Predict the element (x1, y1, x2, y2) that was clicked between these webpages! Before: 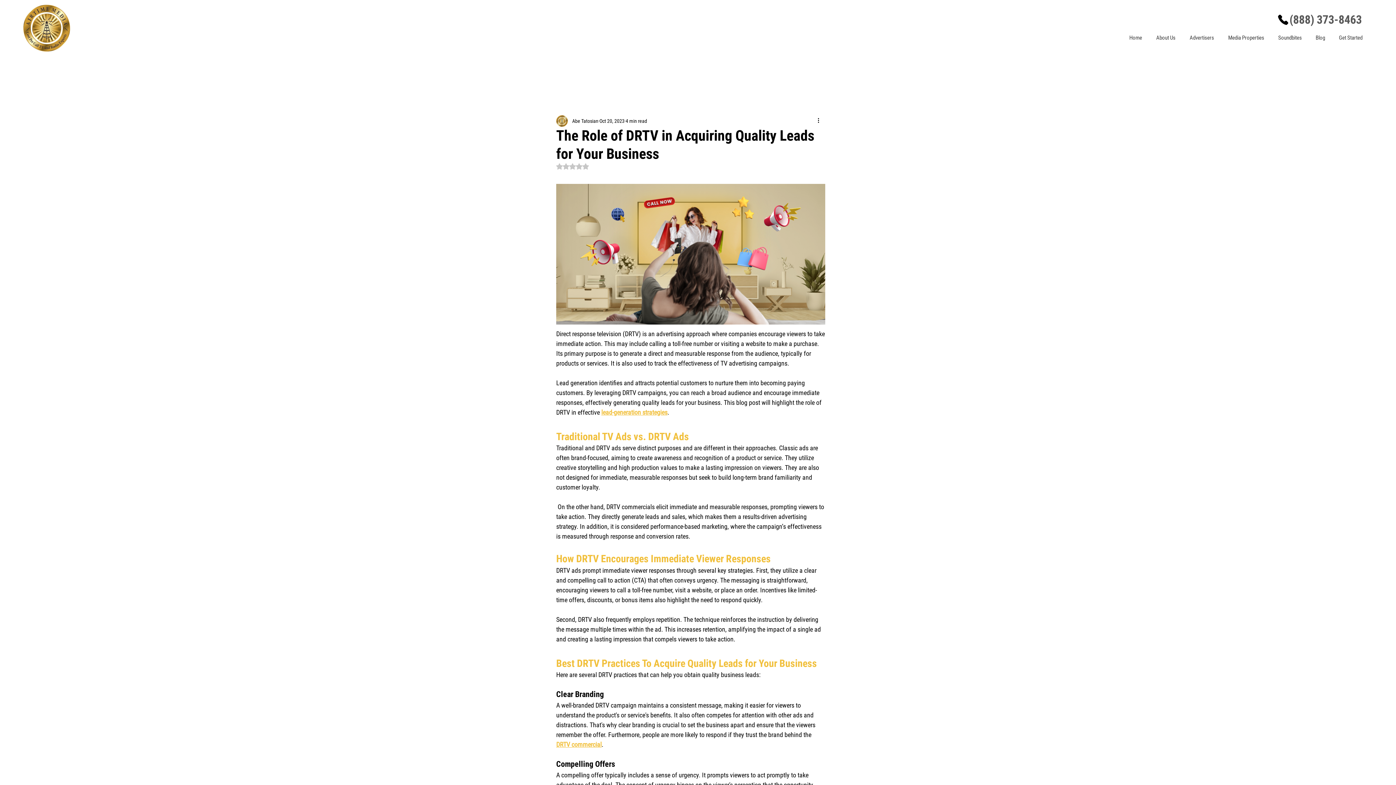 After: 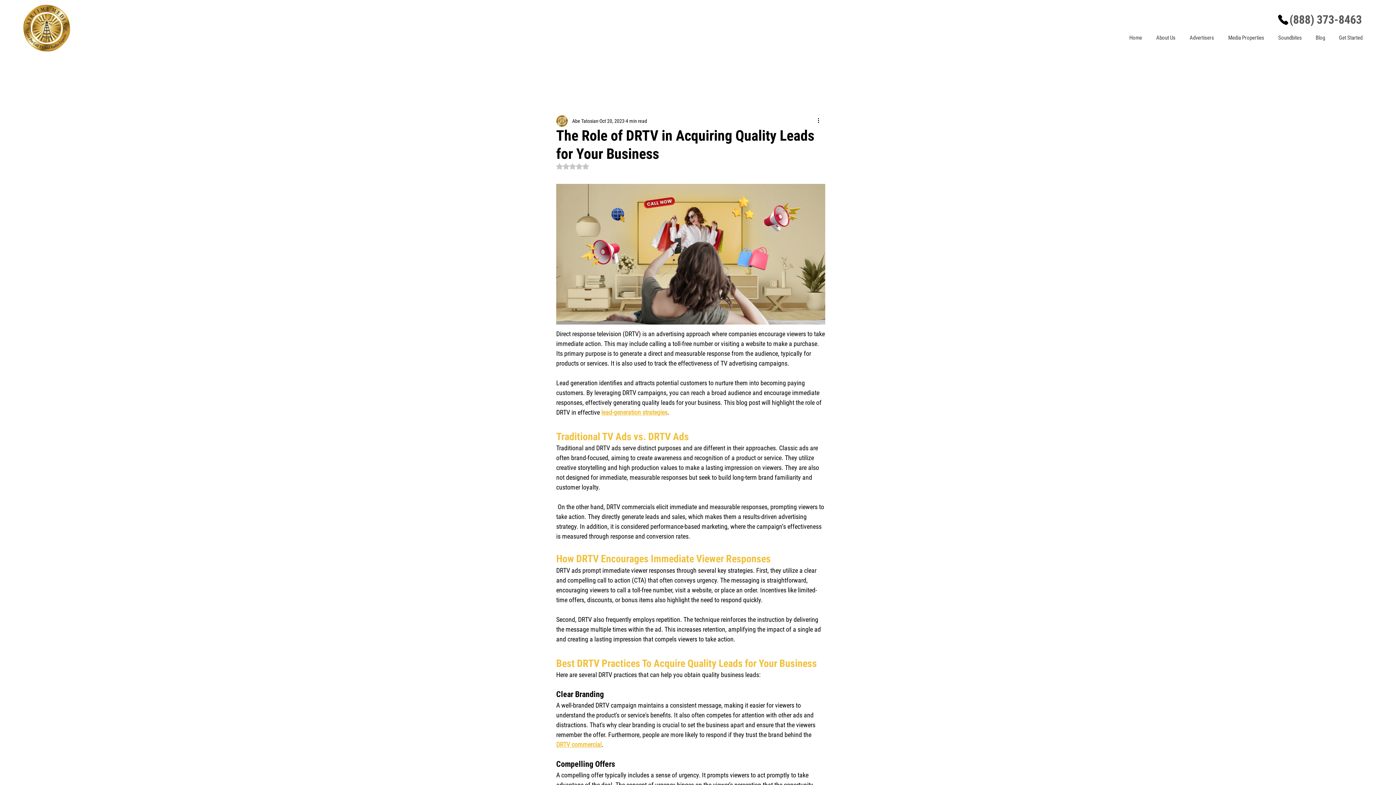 Action: label: DRTV commercial bbox: (556, 741, 601, 748)